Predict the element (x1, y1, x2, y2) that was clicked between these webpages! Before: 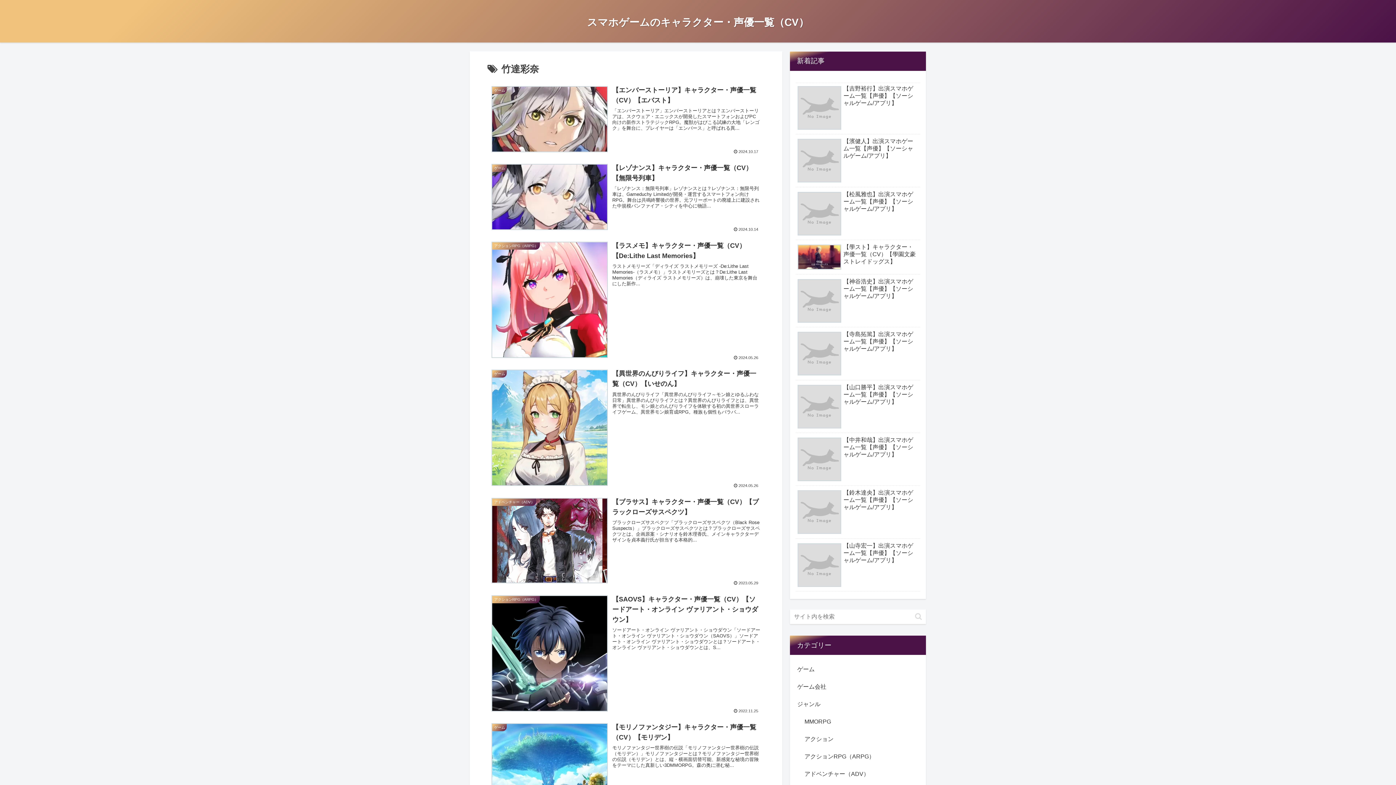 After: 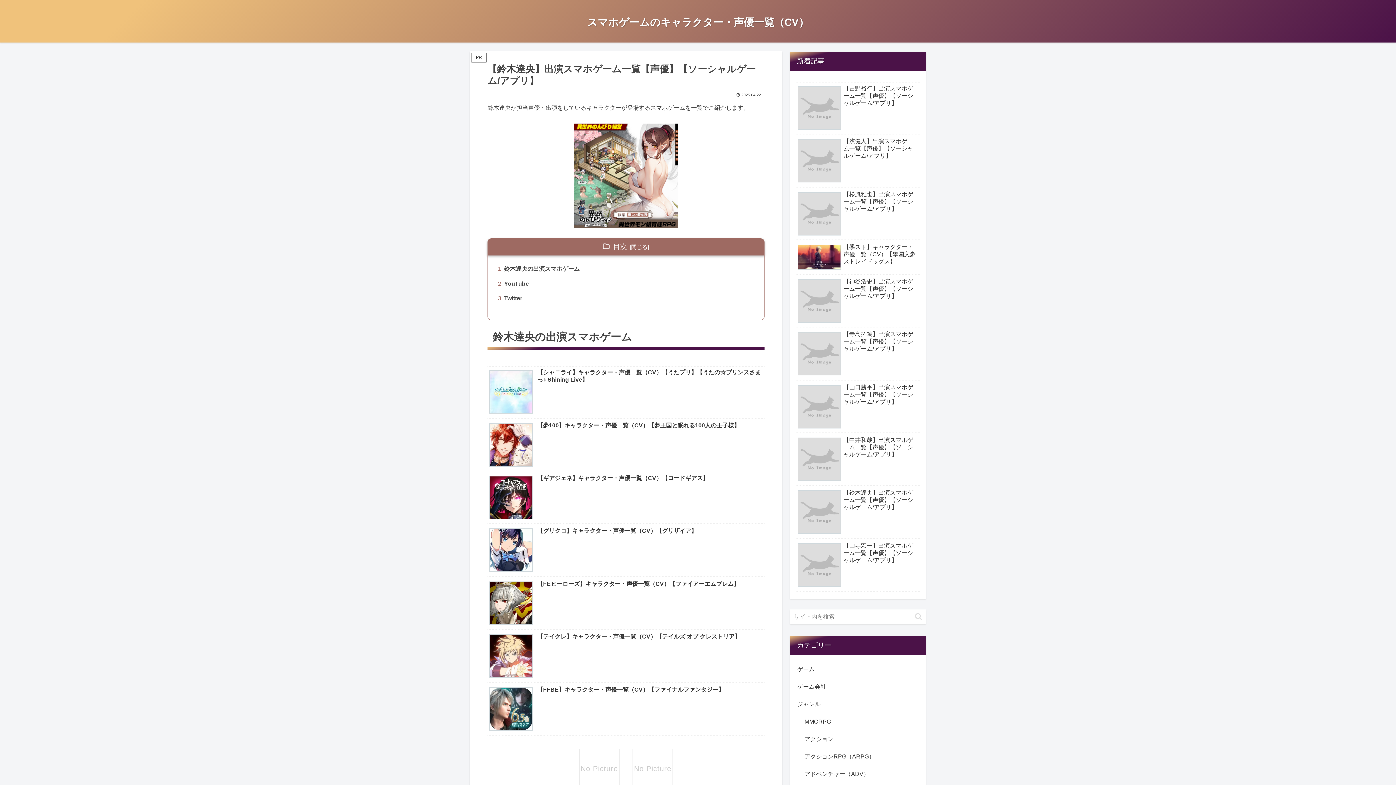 Action: bbox: (796, 487, 920, 539) label: 【鈴木達央】出演スマホゲーム一覧【声優】【ソーシャルゲーム/アプリ】